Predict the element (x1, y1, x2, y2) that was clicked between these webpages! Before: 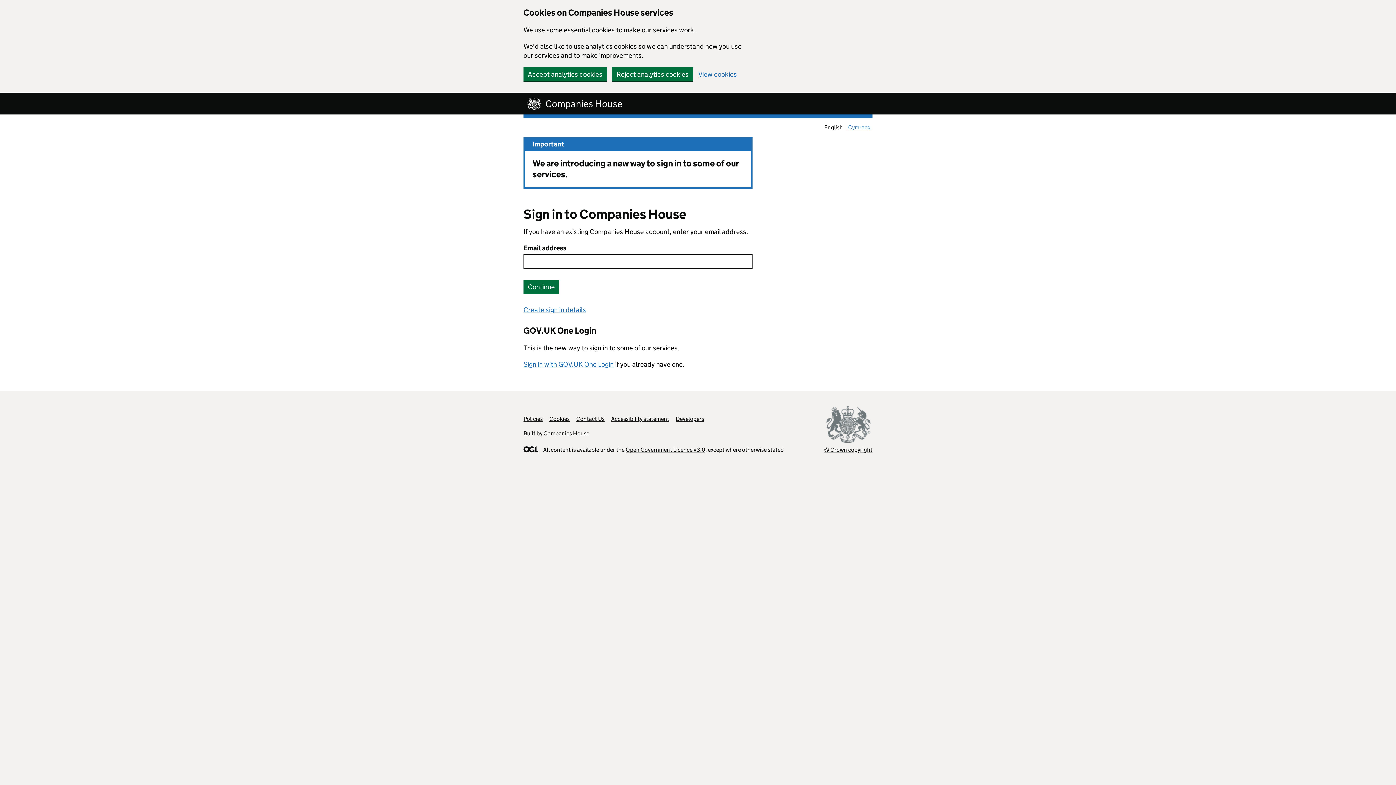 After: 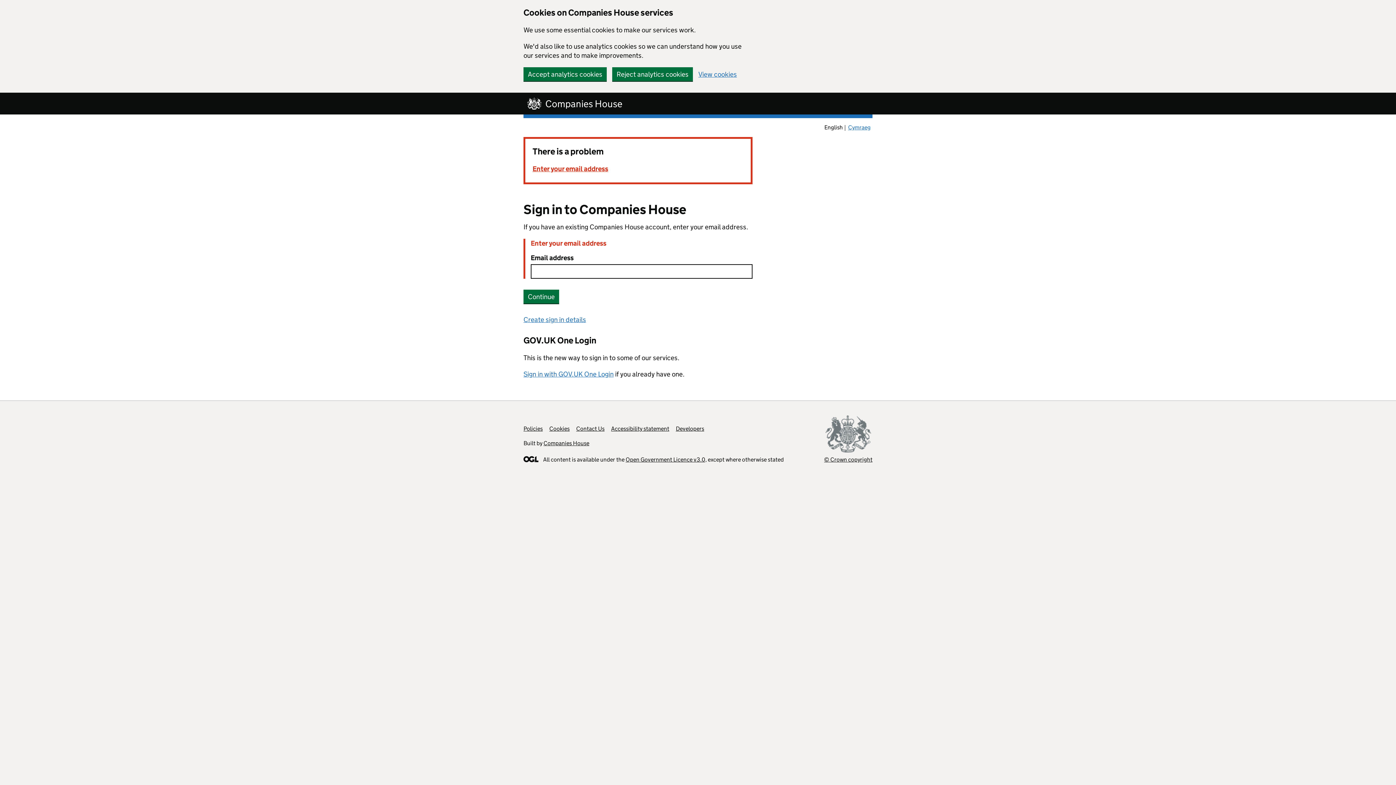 Action: bbox: (523, 280, 559, 293) label: Continue